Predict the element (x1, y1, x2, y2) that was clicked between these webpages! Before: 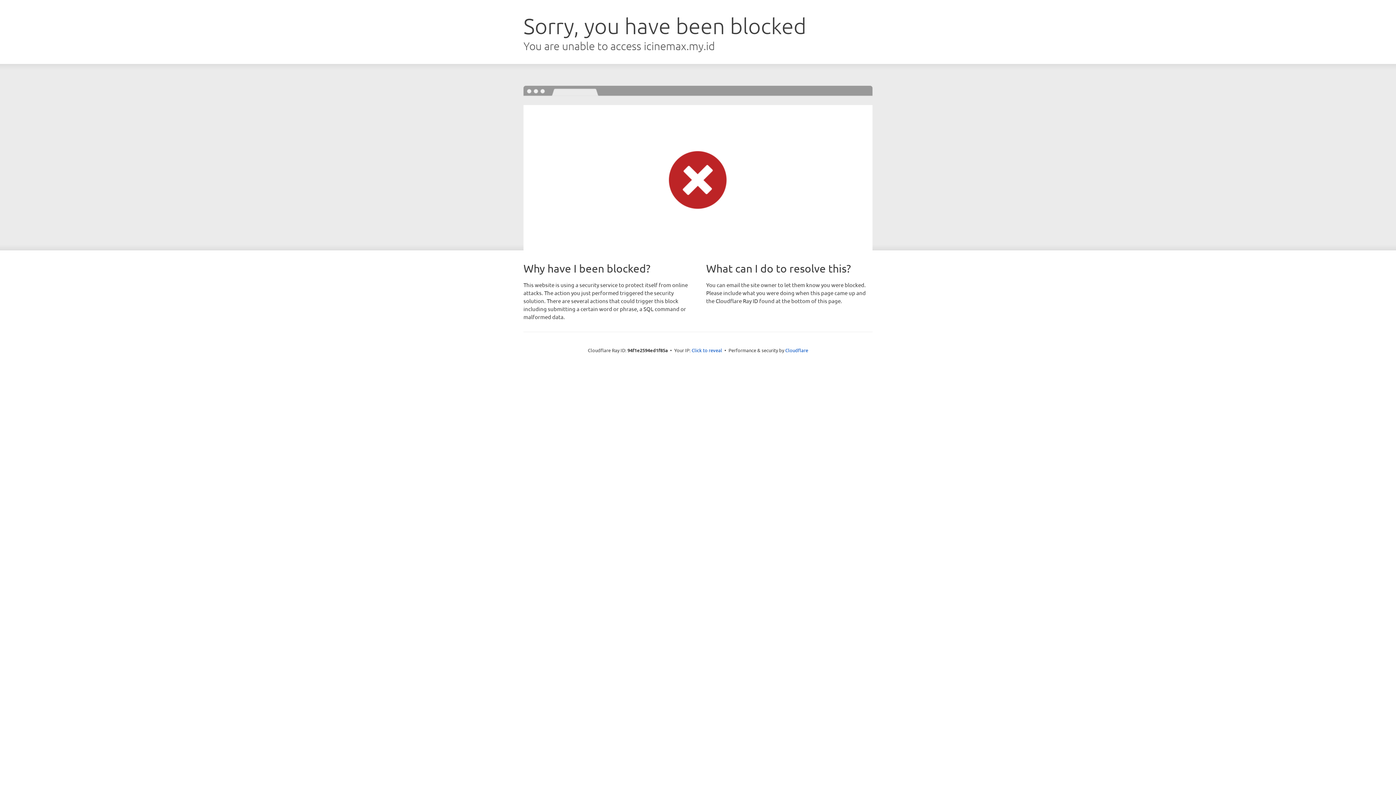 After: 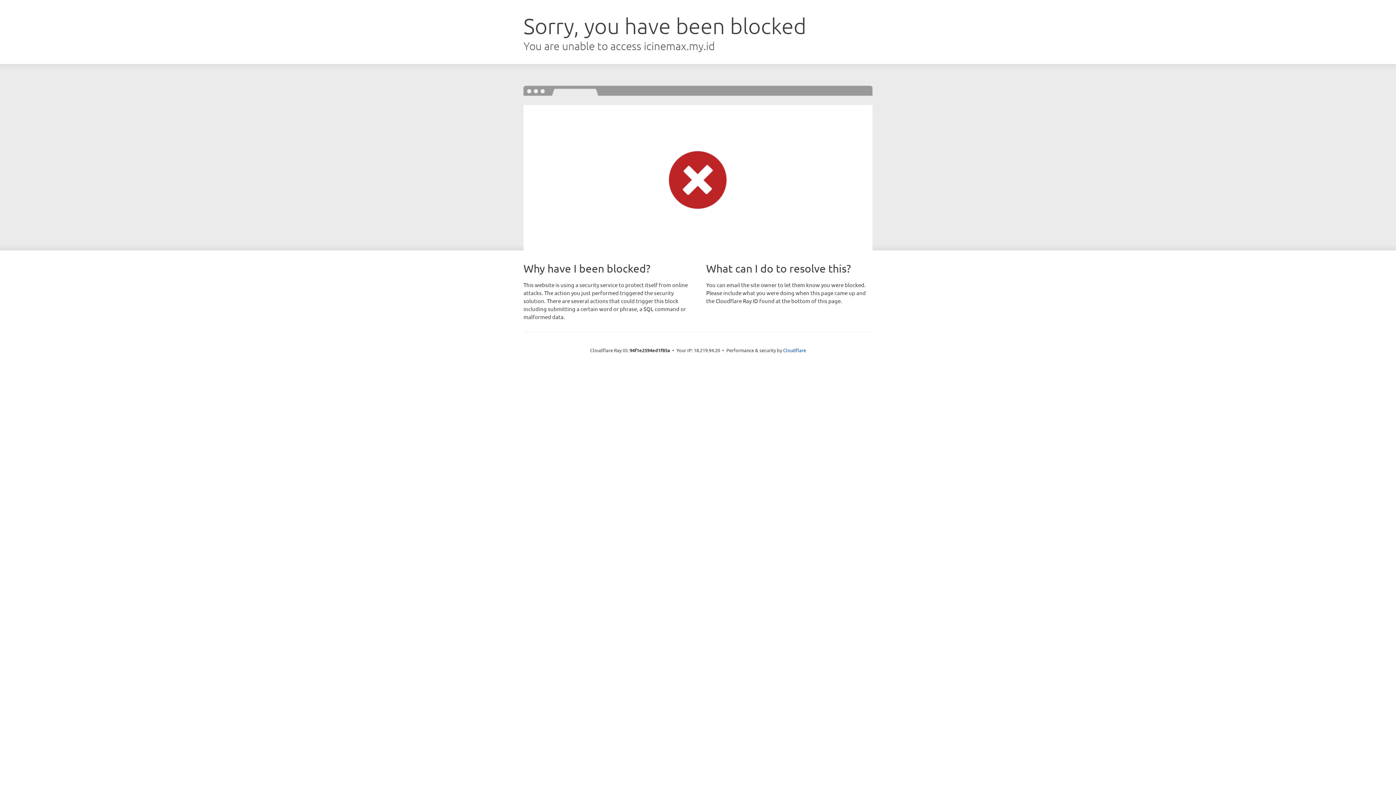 Action: bbox: (691, 346, 722, 353) label: Click to reveal